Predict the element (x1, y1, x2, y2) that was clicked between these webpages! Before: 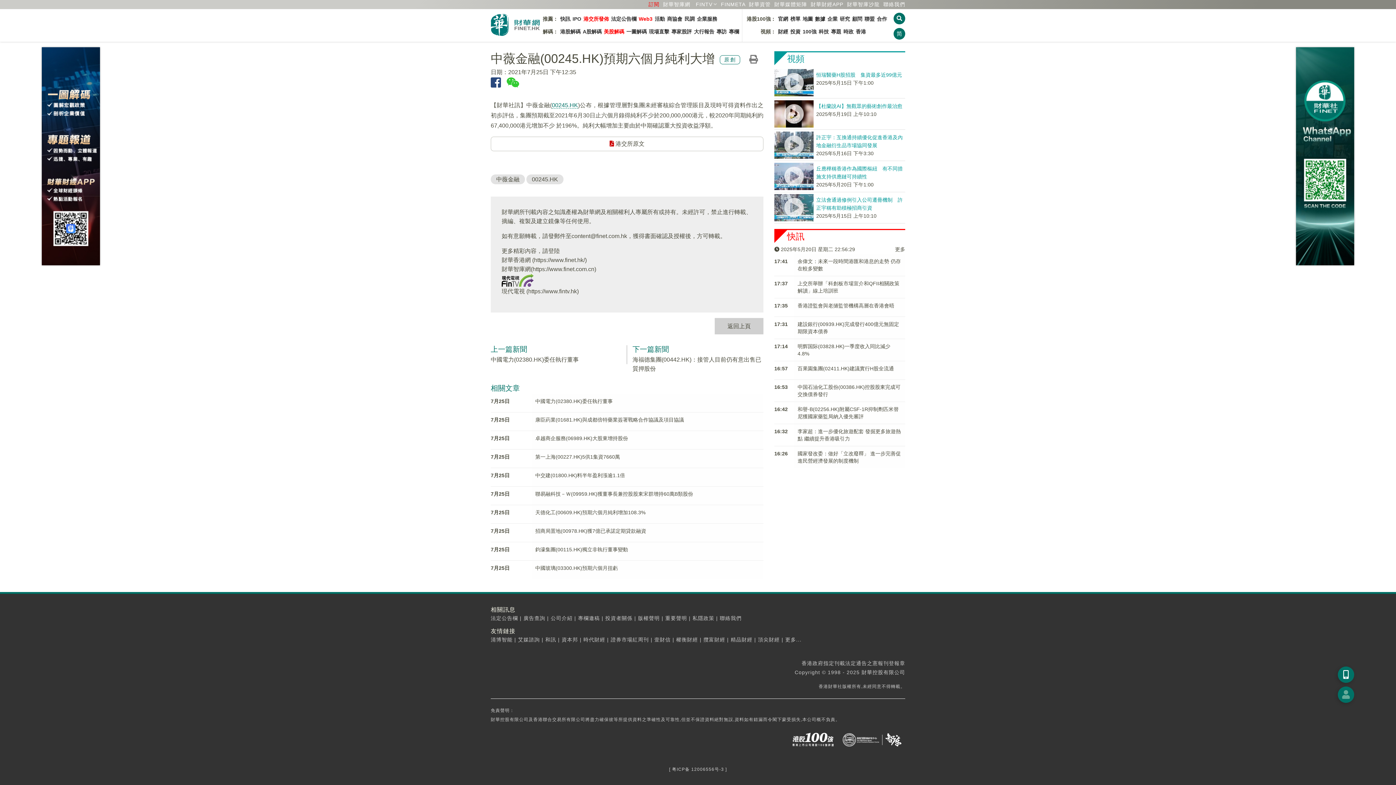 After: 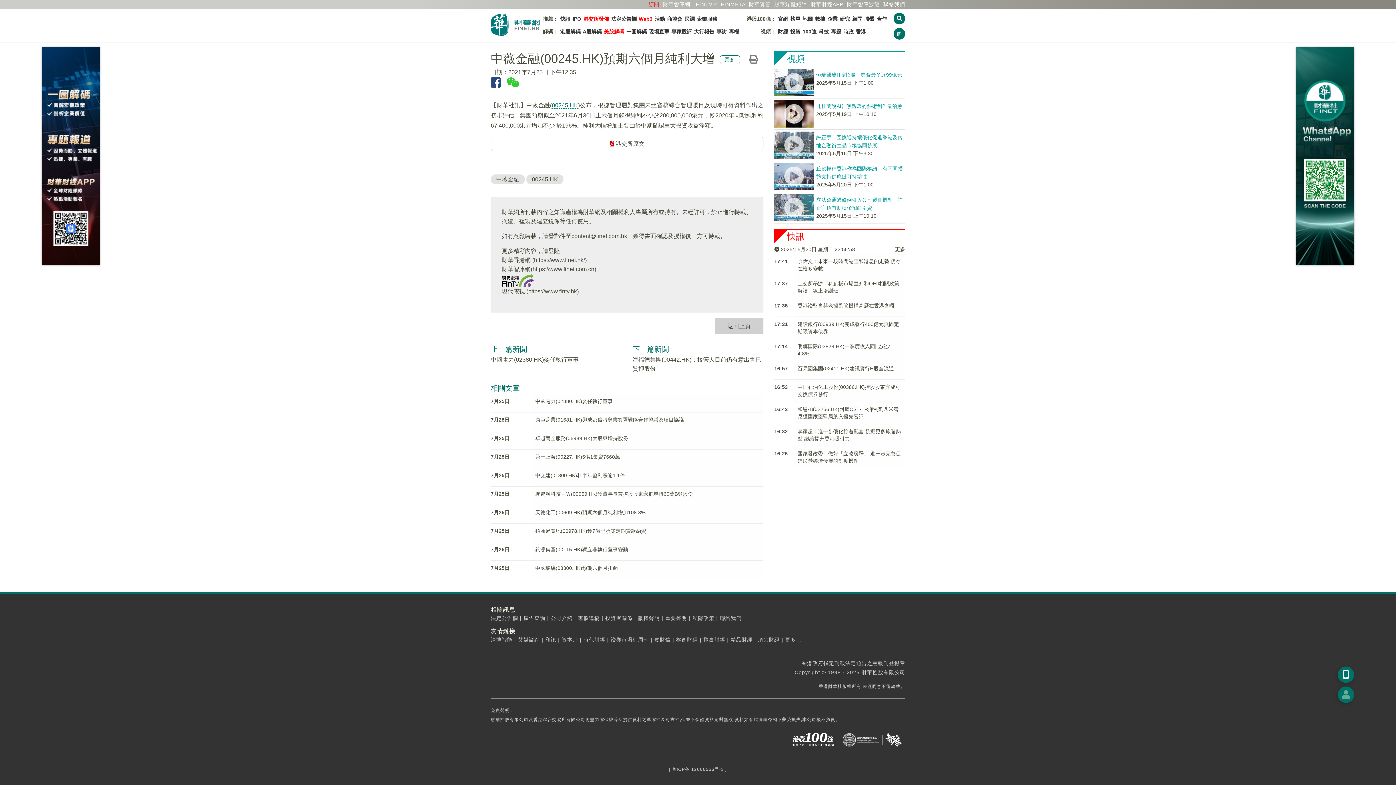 Action: bbox: (490, 136, 763, 151) label:  港交所原文